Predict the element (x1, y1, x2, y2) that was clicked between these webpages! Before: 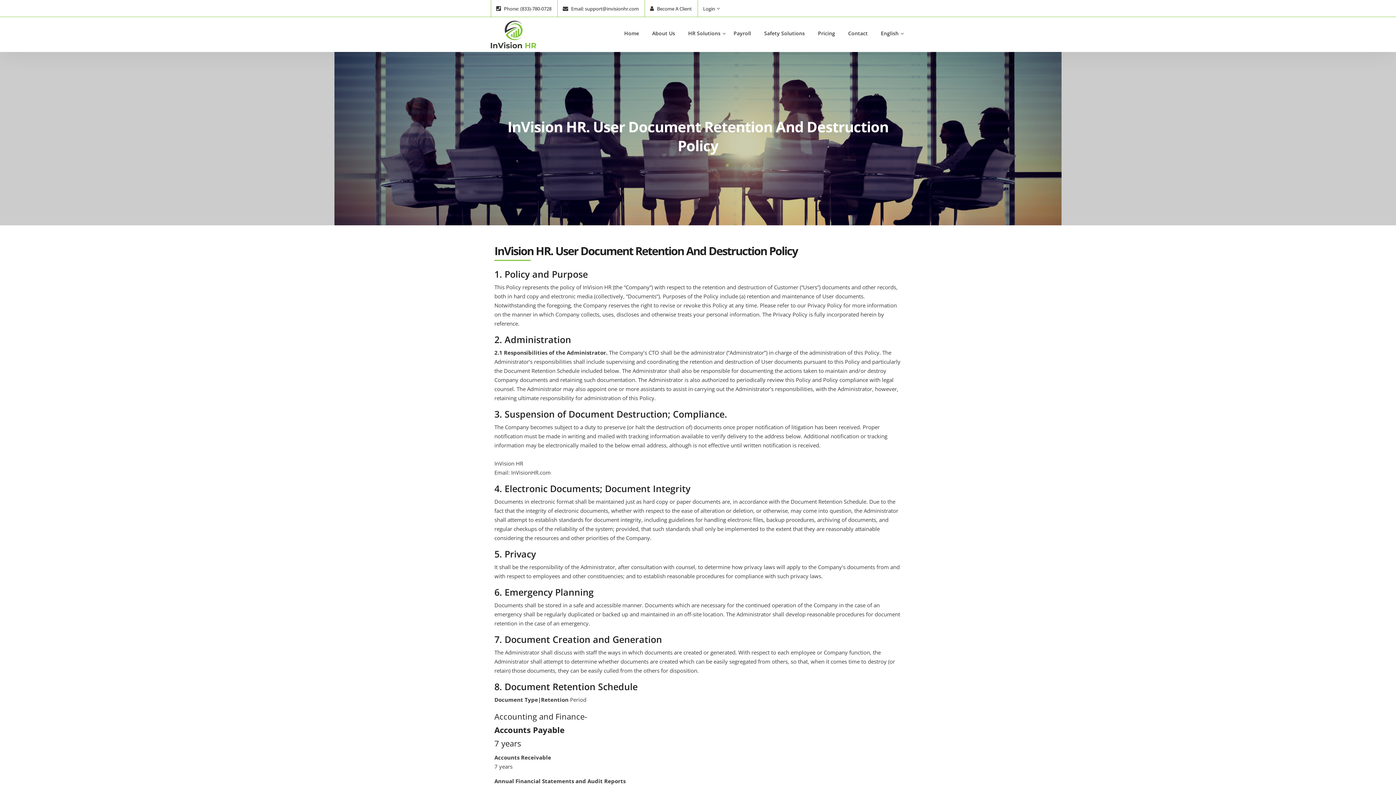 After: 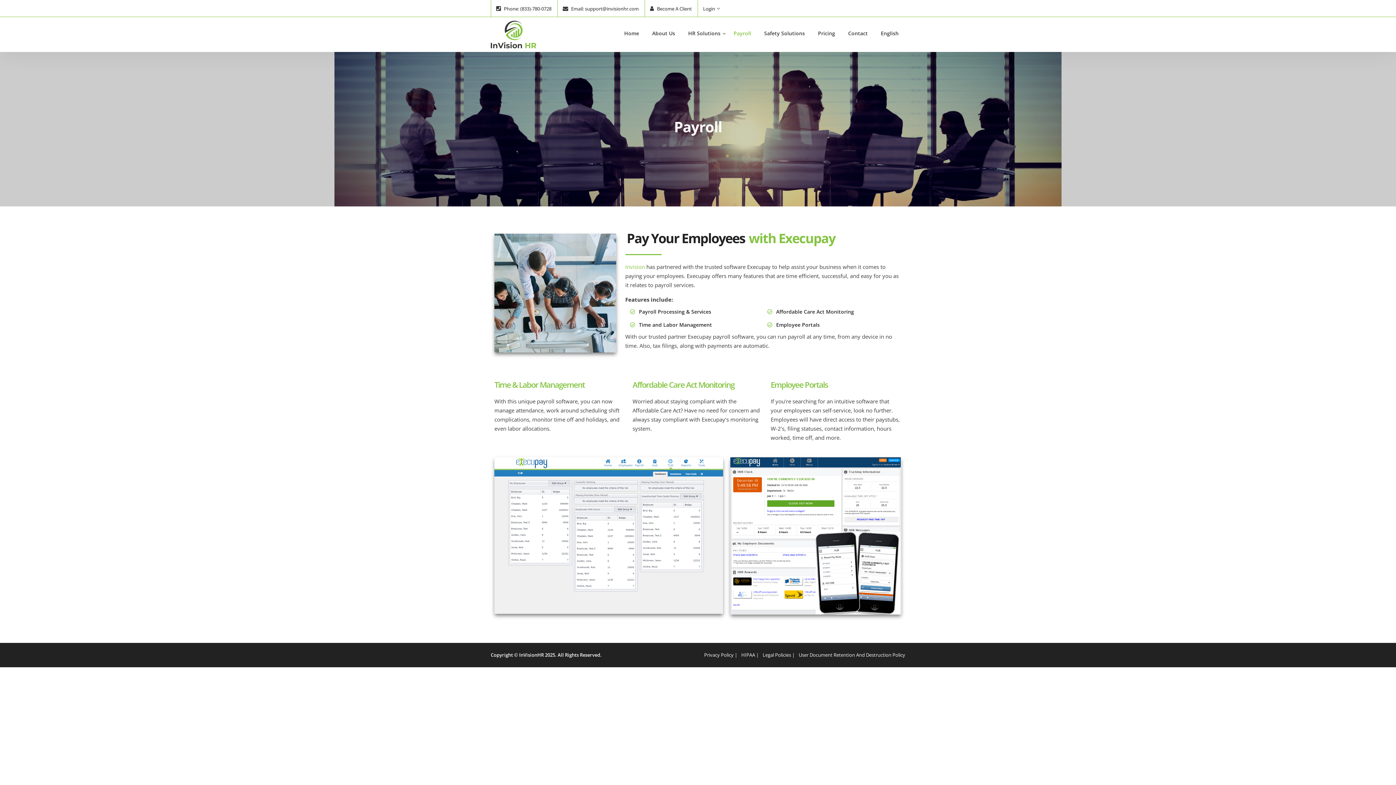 Action: bbox: (727, 17, 757, 49) label: Payroll